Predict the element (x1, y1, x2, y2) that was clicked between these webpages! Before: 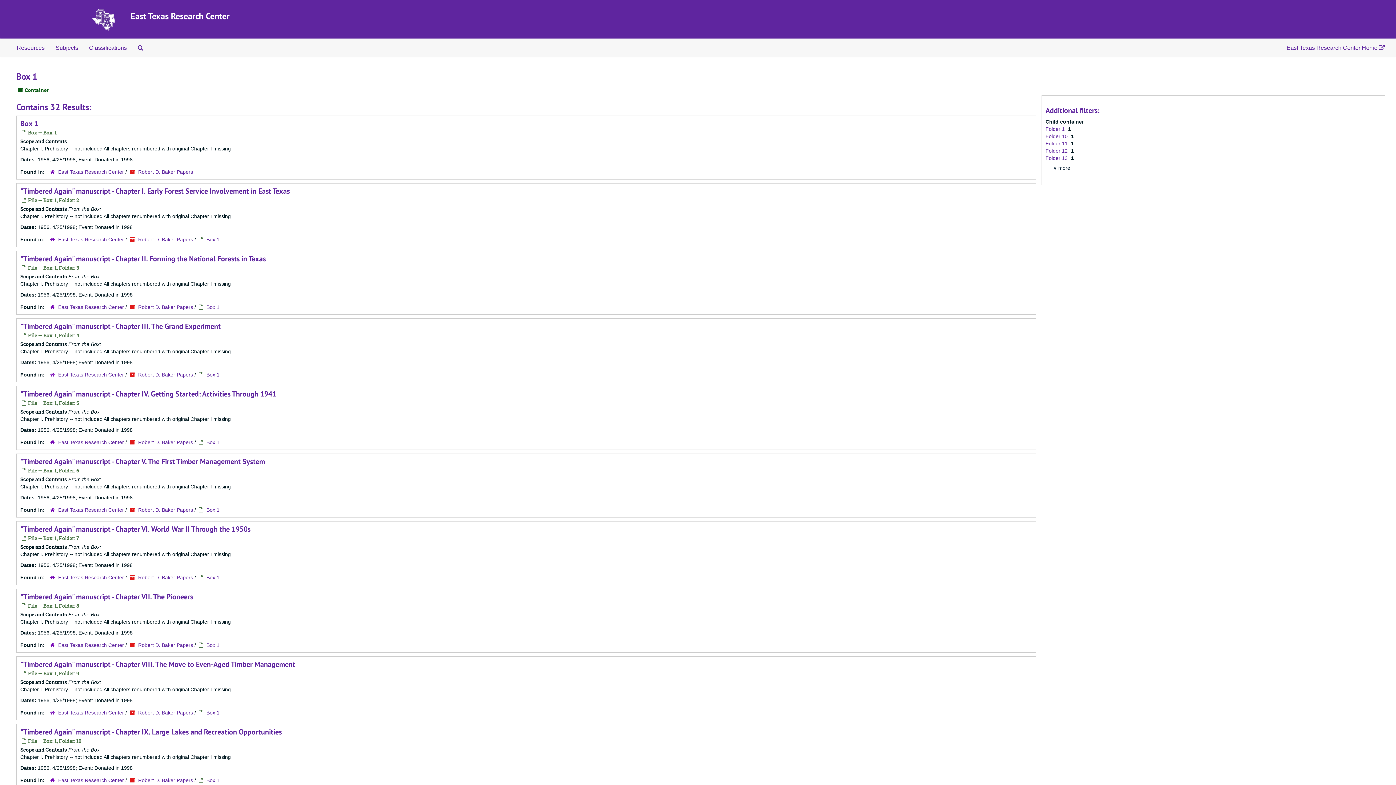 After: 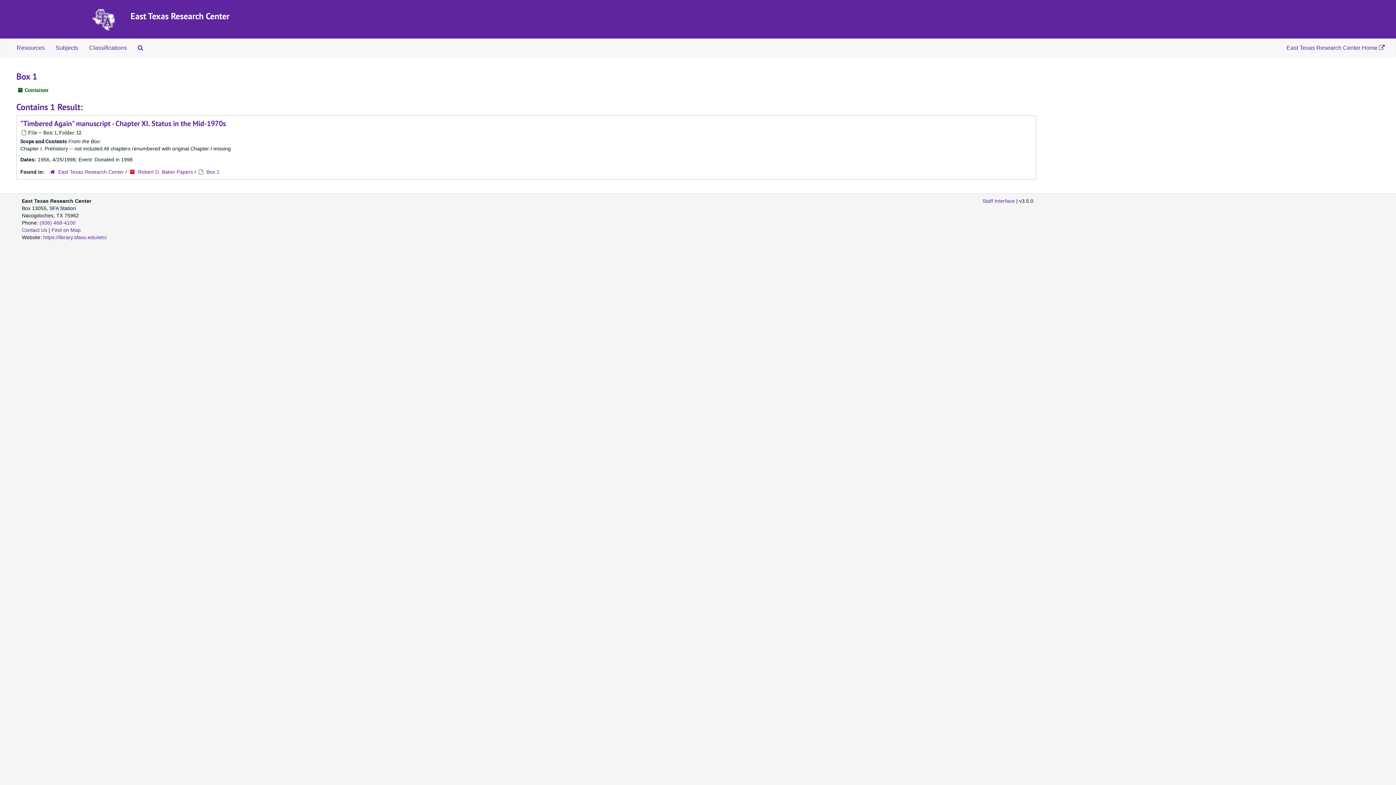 Action: label: Folder 12  bbox: (1045, 148, 1069, 153)